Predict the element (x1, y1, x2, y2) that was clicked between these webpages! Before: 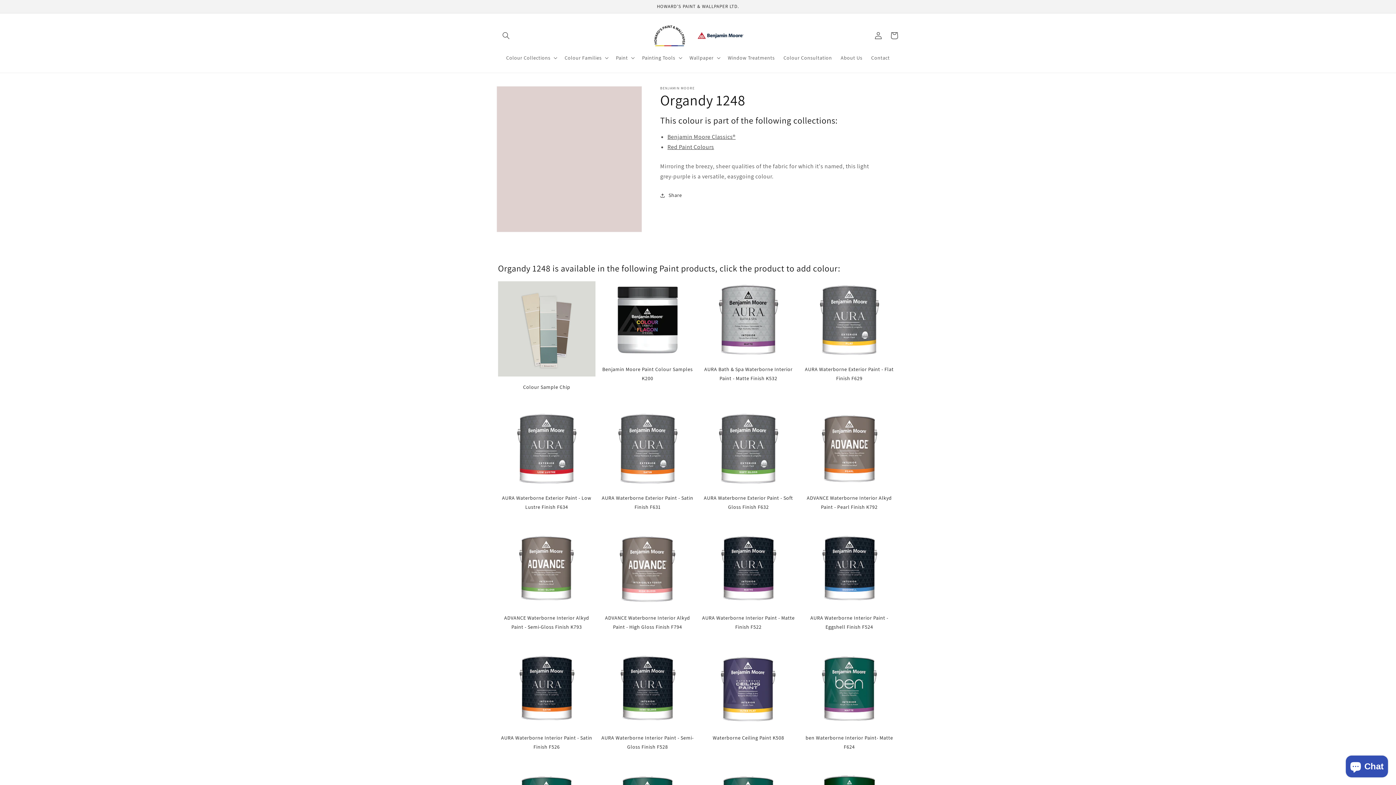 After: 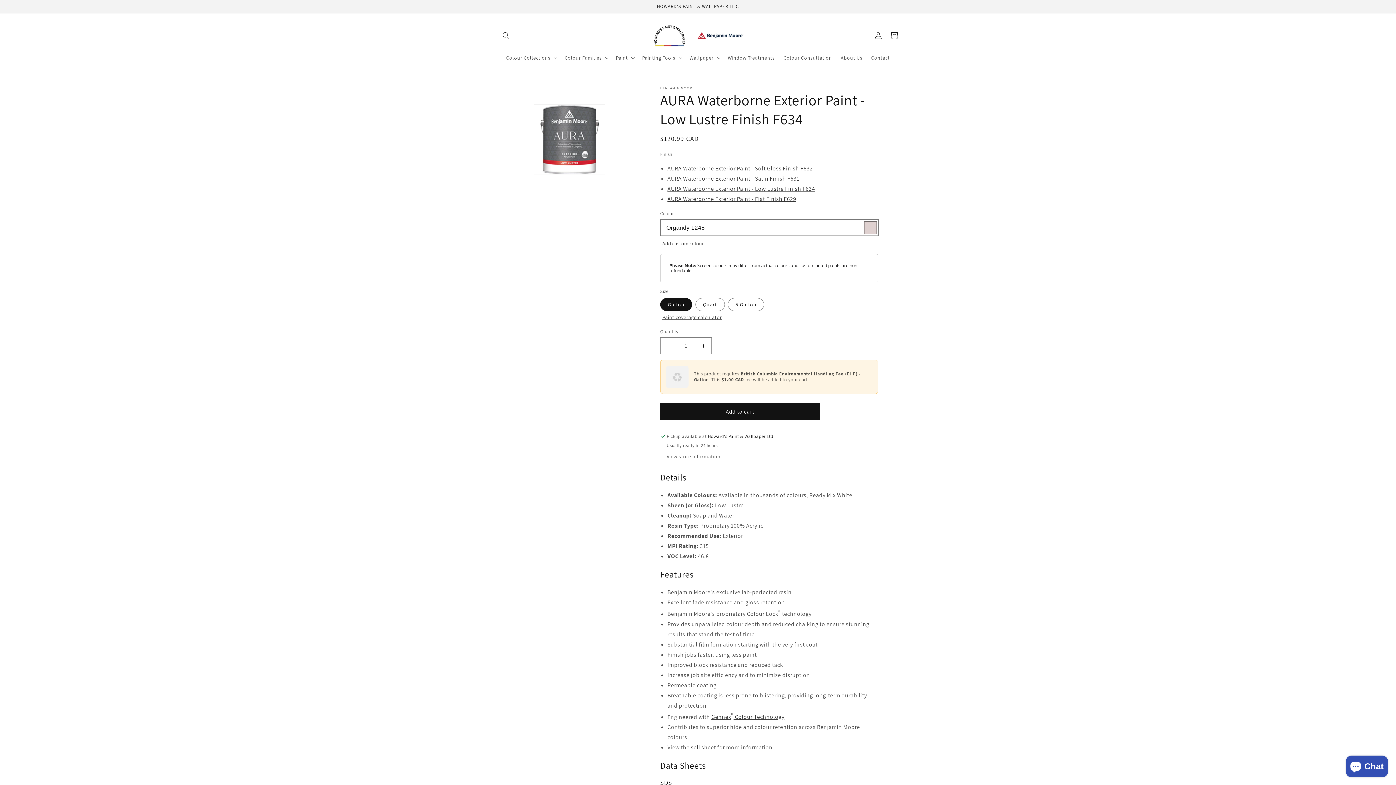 Action: label: AURA Waterborne Exterior Paint - Low Lustre Finish F634 bbox: (498, 410, 595, 512)